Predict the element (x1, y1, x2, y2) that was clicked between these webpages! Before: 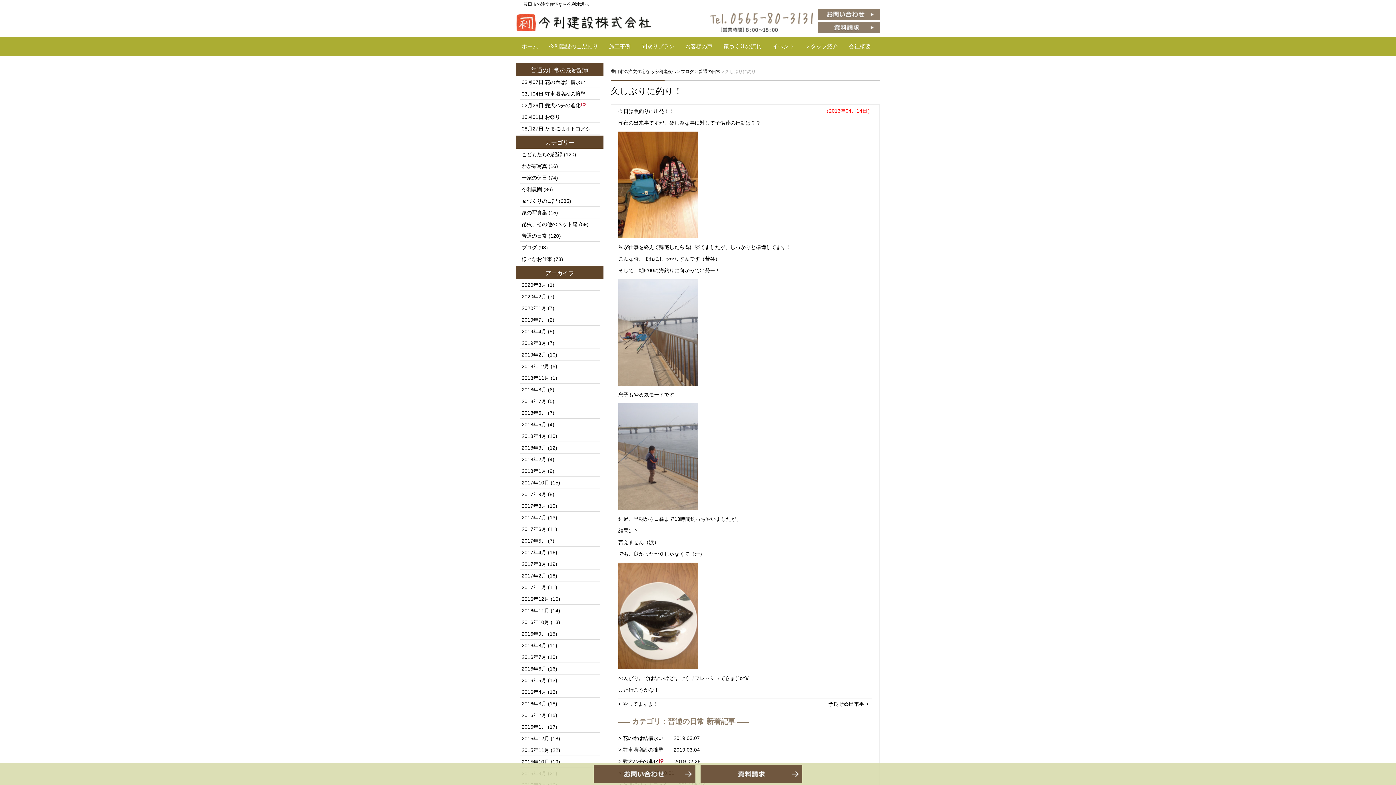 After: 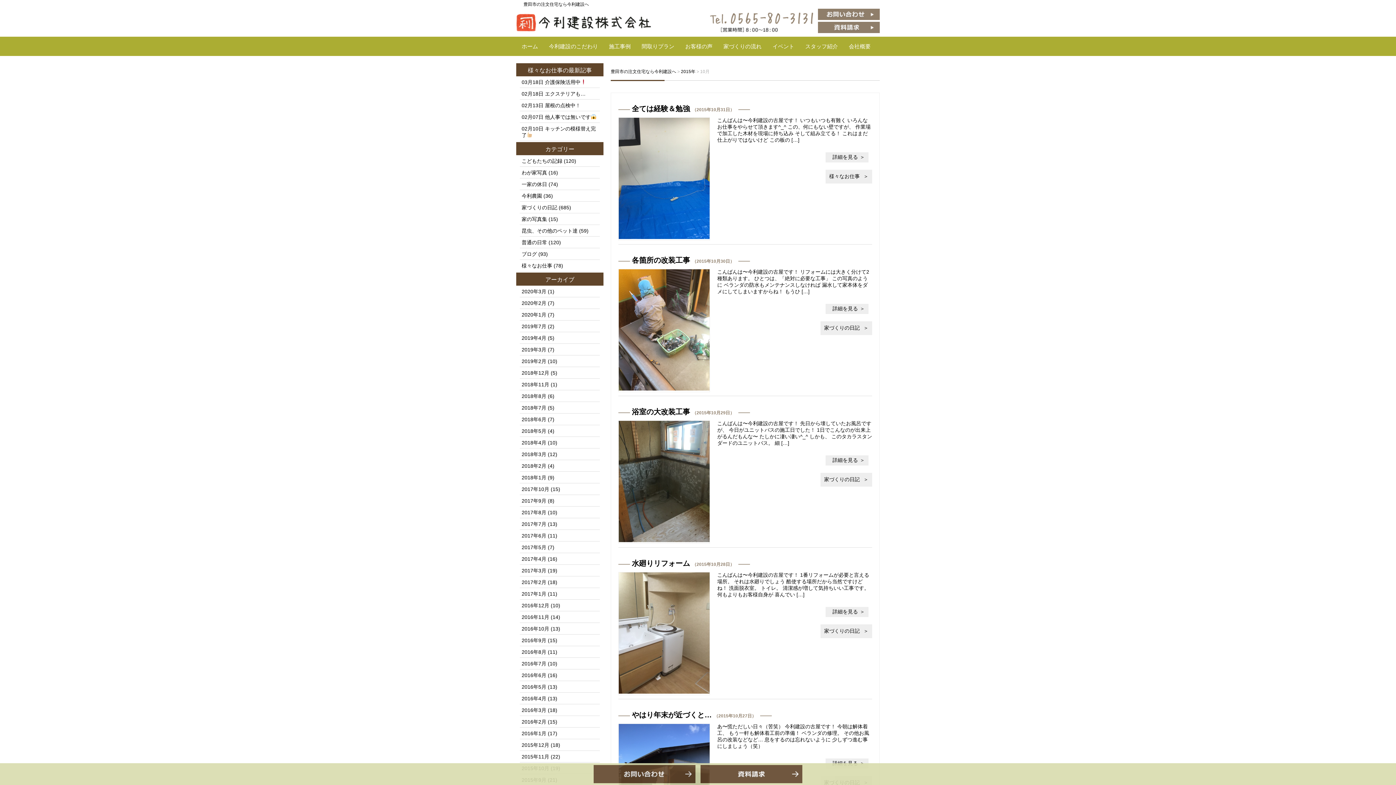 Action: bbox: (521, 759, 549, 765) label: 2015年10月